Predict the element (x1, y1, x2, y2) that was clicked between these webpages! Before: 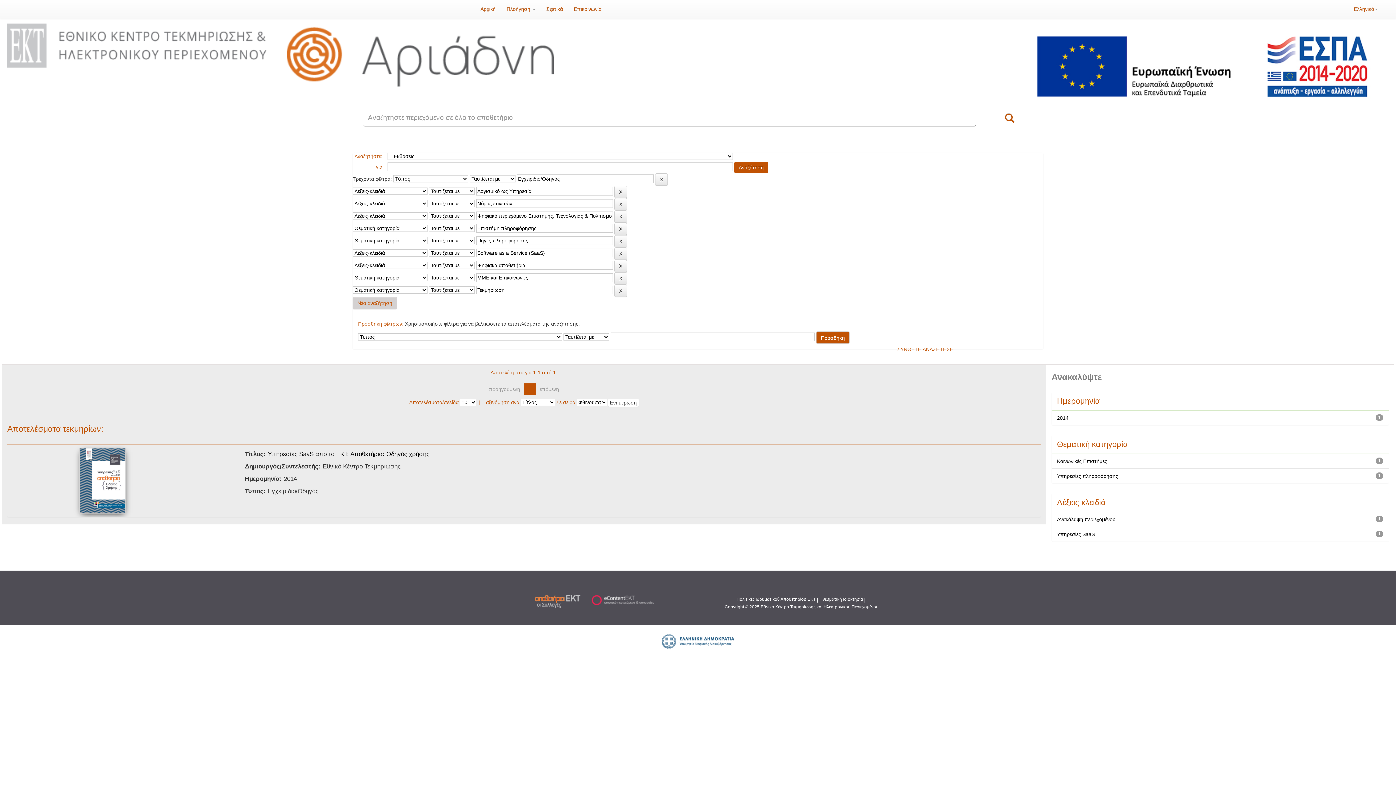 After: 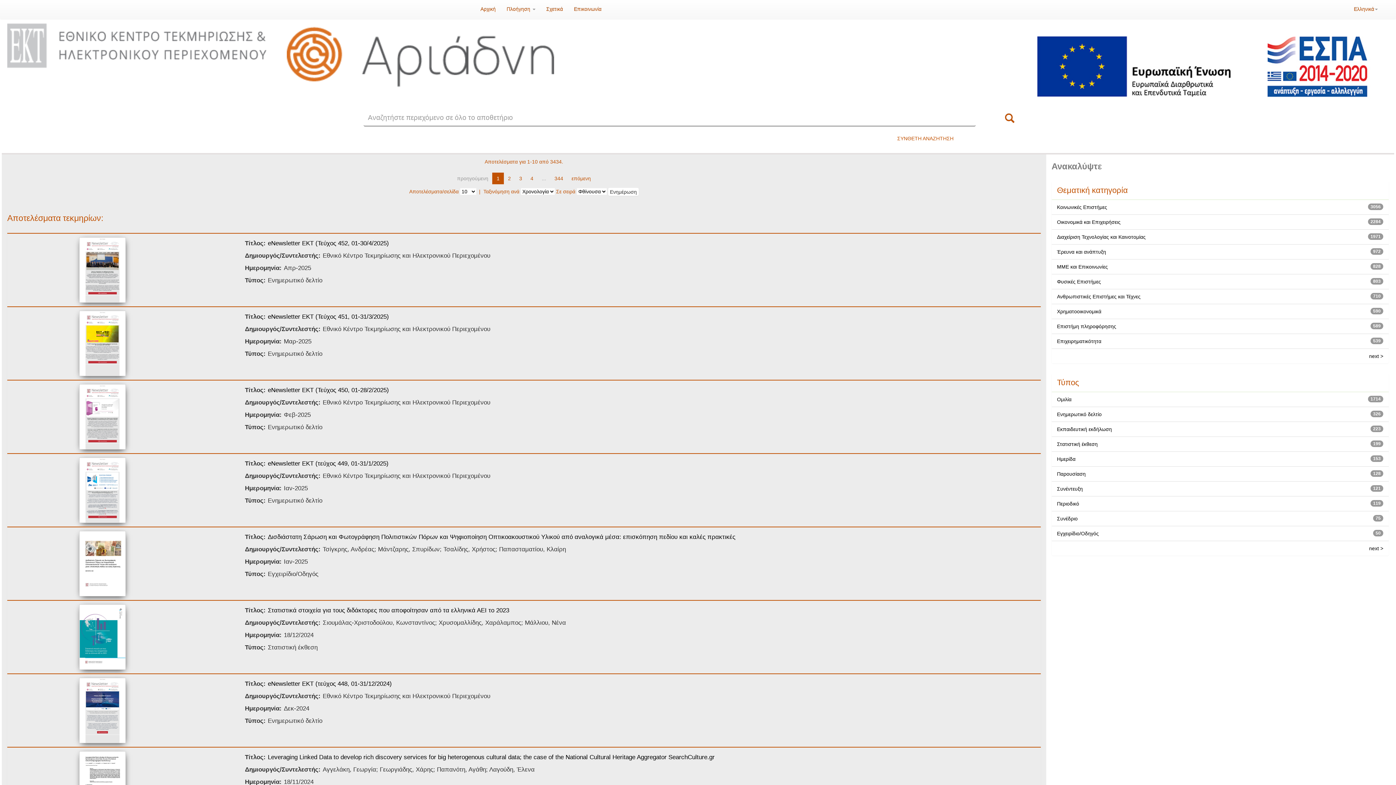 Action: bbox: (981, 110, 1038, 126)